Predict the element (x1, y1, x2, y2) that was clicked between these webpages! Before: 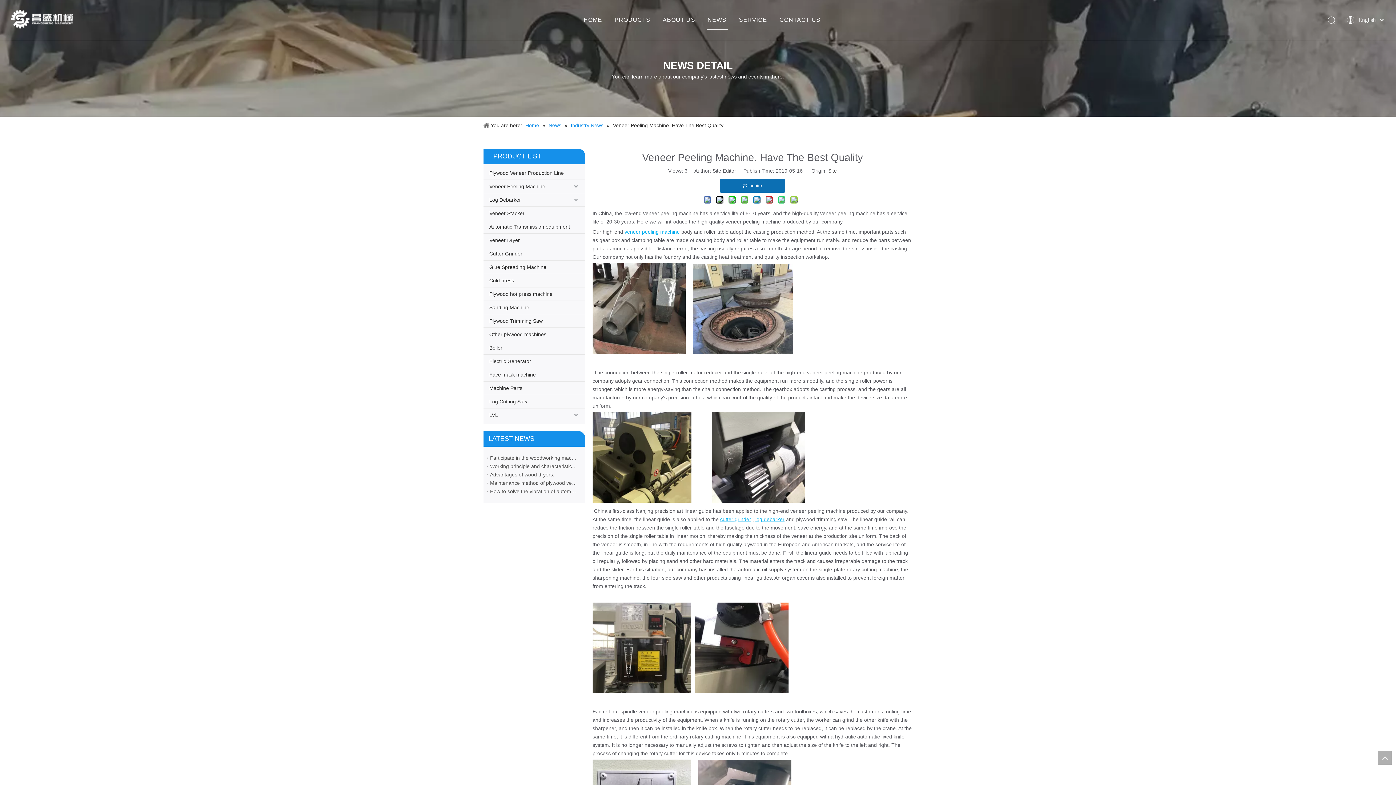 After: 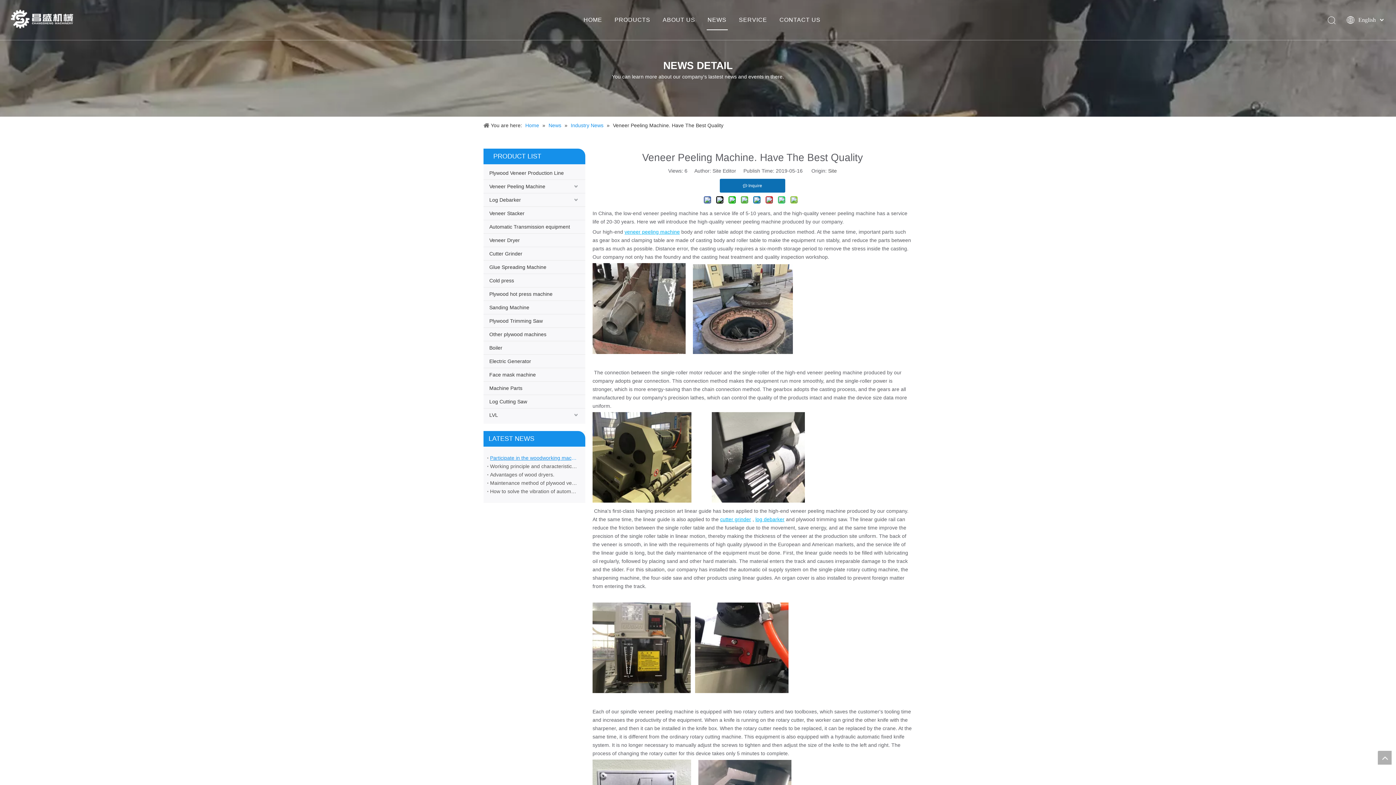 Action: label: Participate in the woodworking machinery industry exhibition bbox: (490, 454, 578, 462)